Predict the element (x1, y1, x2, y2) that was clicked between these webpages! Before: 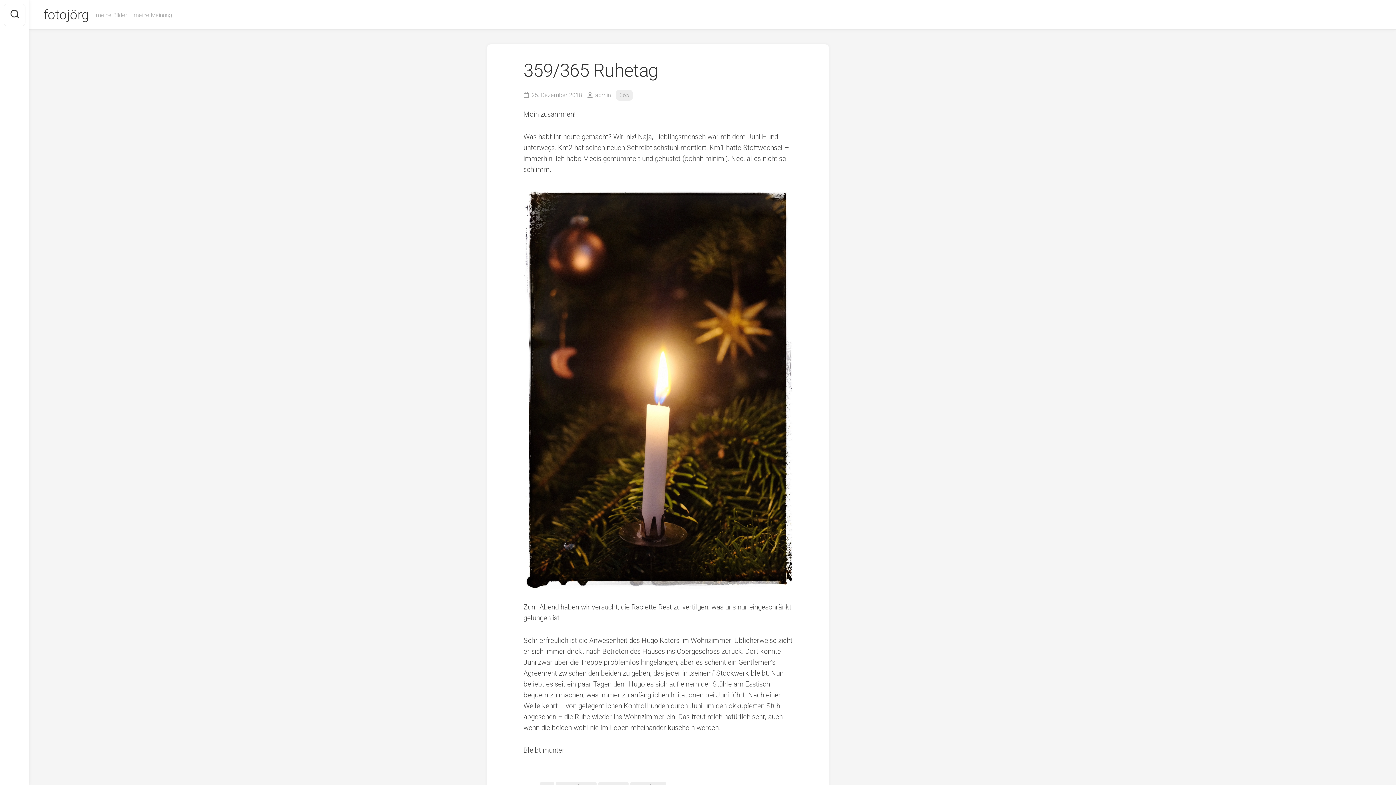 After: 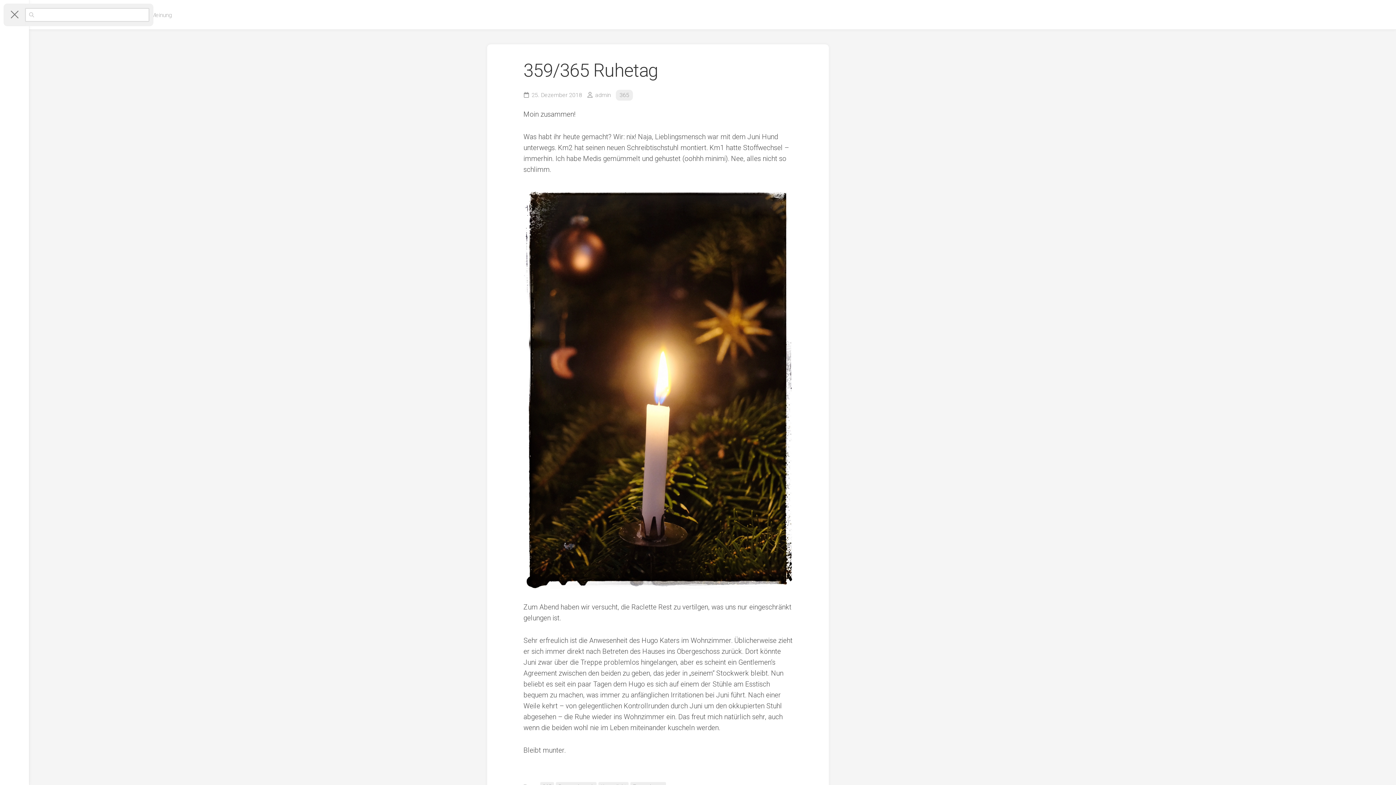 Action: bbox: (3, 3, 25, 26)